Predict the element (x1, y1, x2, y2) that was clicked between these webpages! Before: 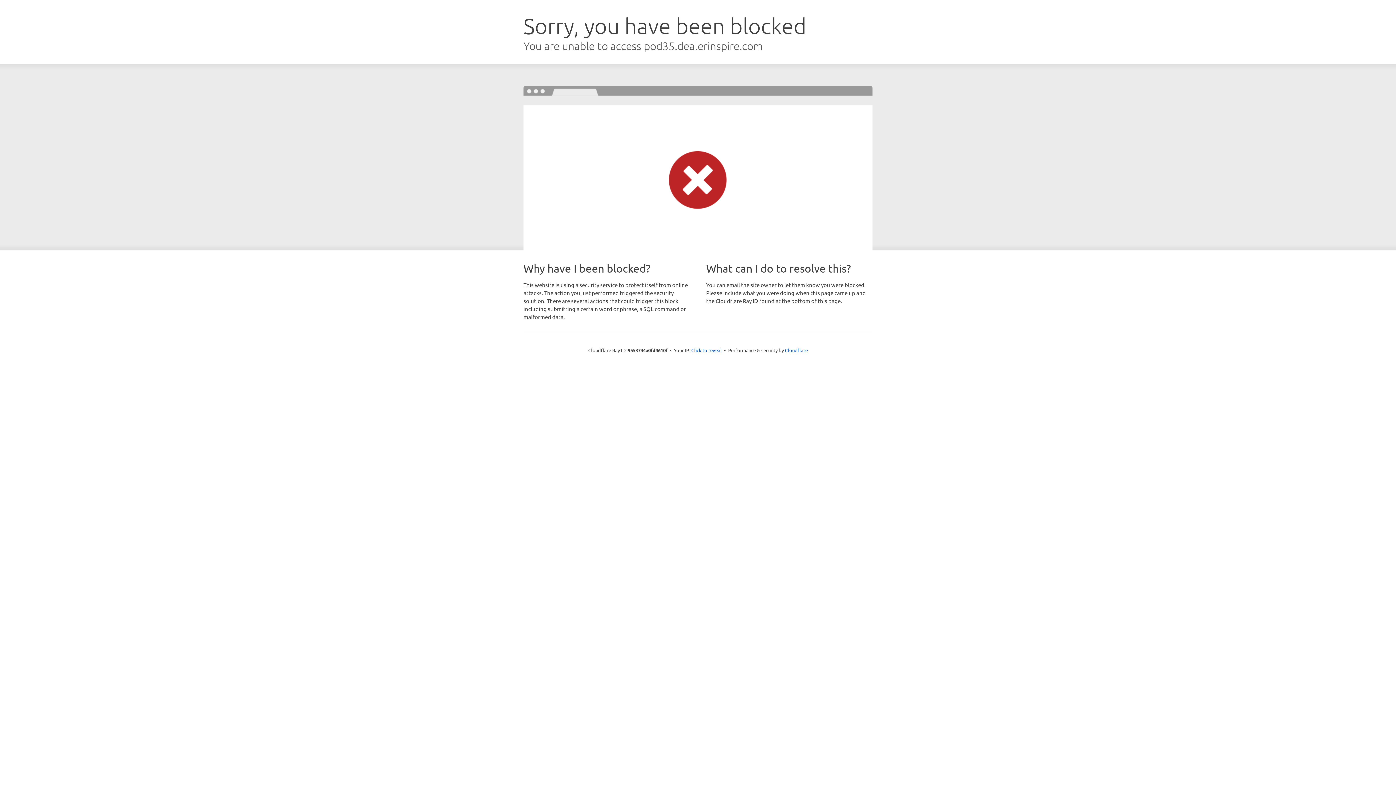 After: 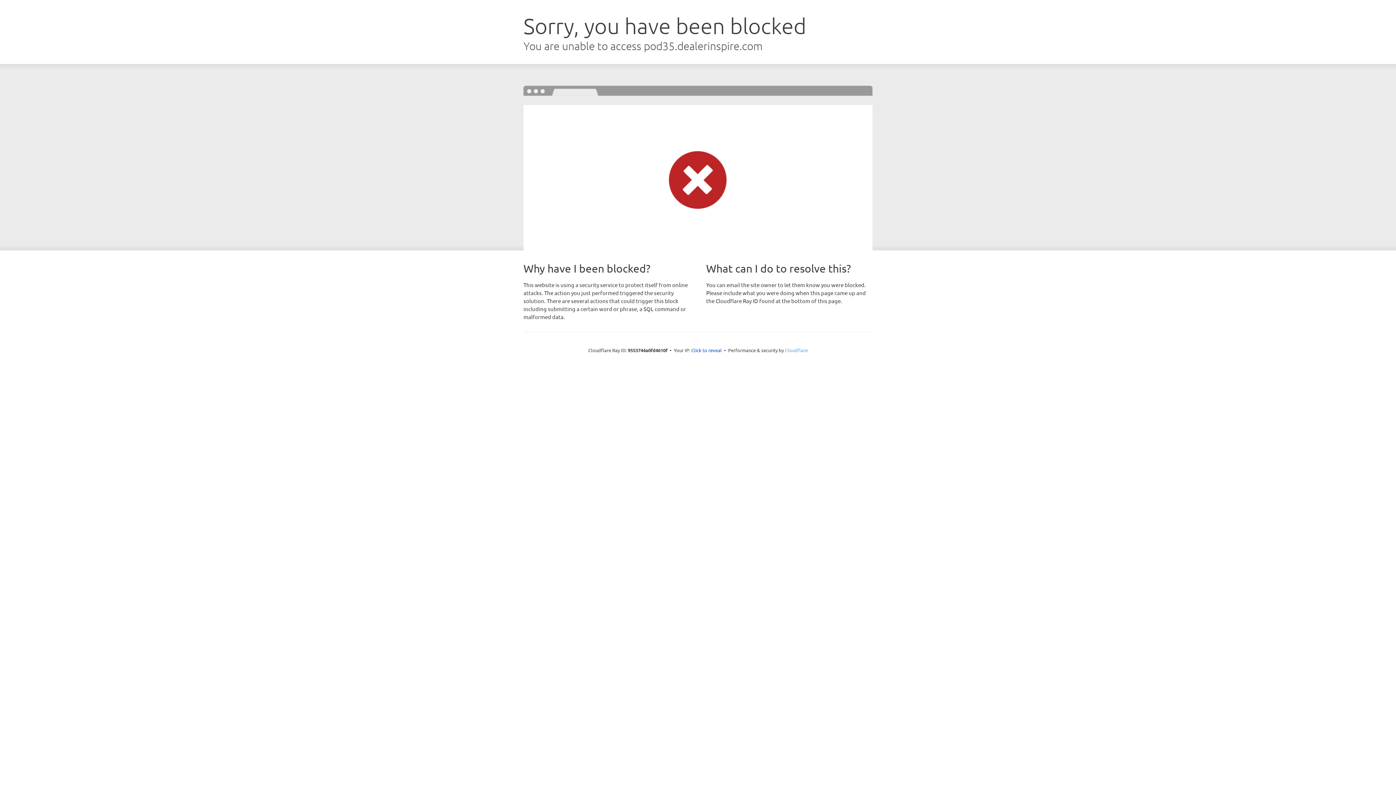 Action: label: Cloudflare bbox: (785, 347, 808, 353)